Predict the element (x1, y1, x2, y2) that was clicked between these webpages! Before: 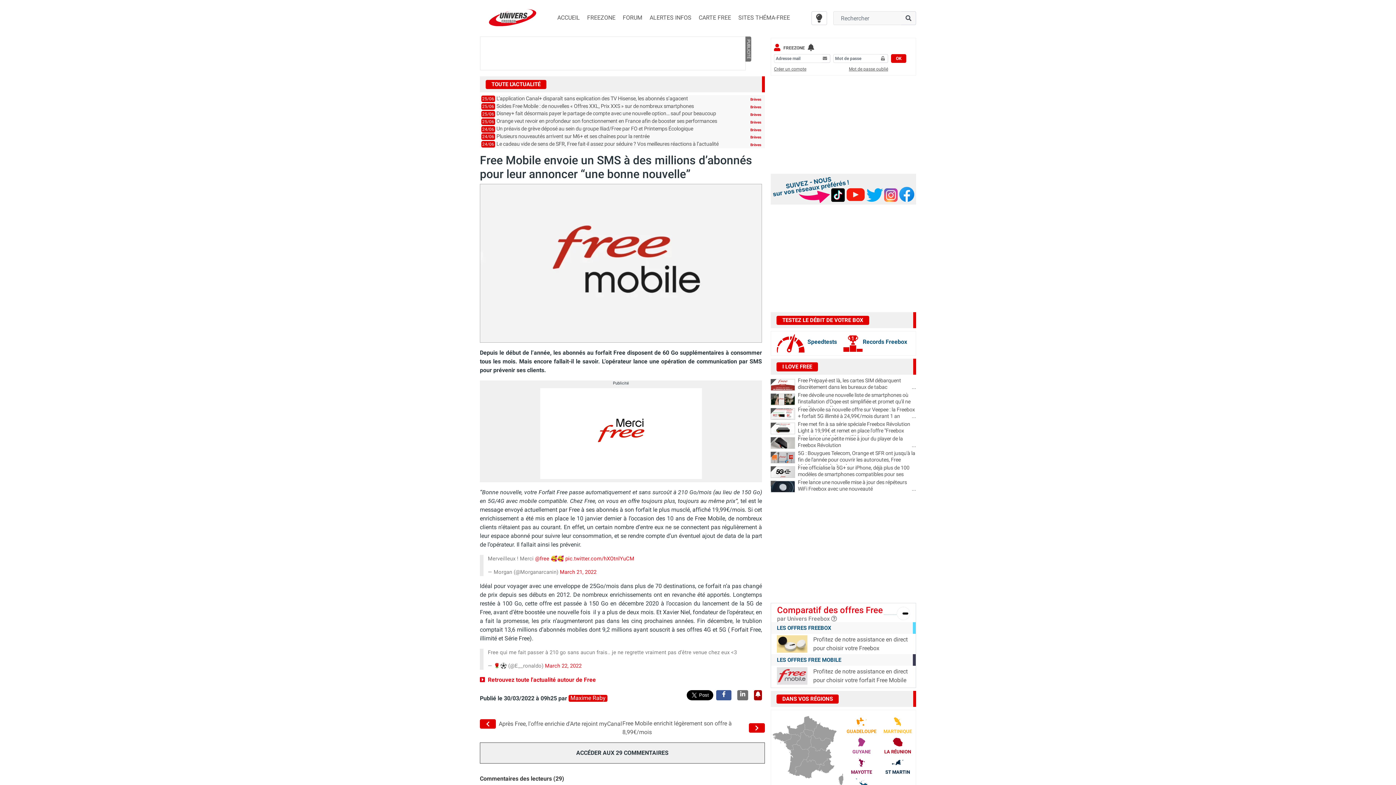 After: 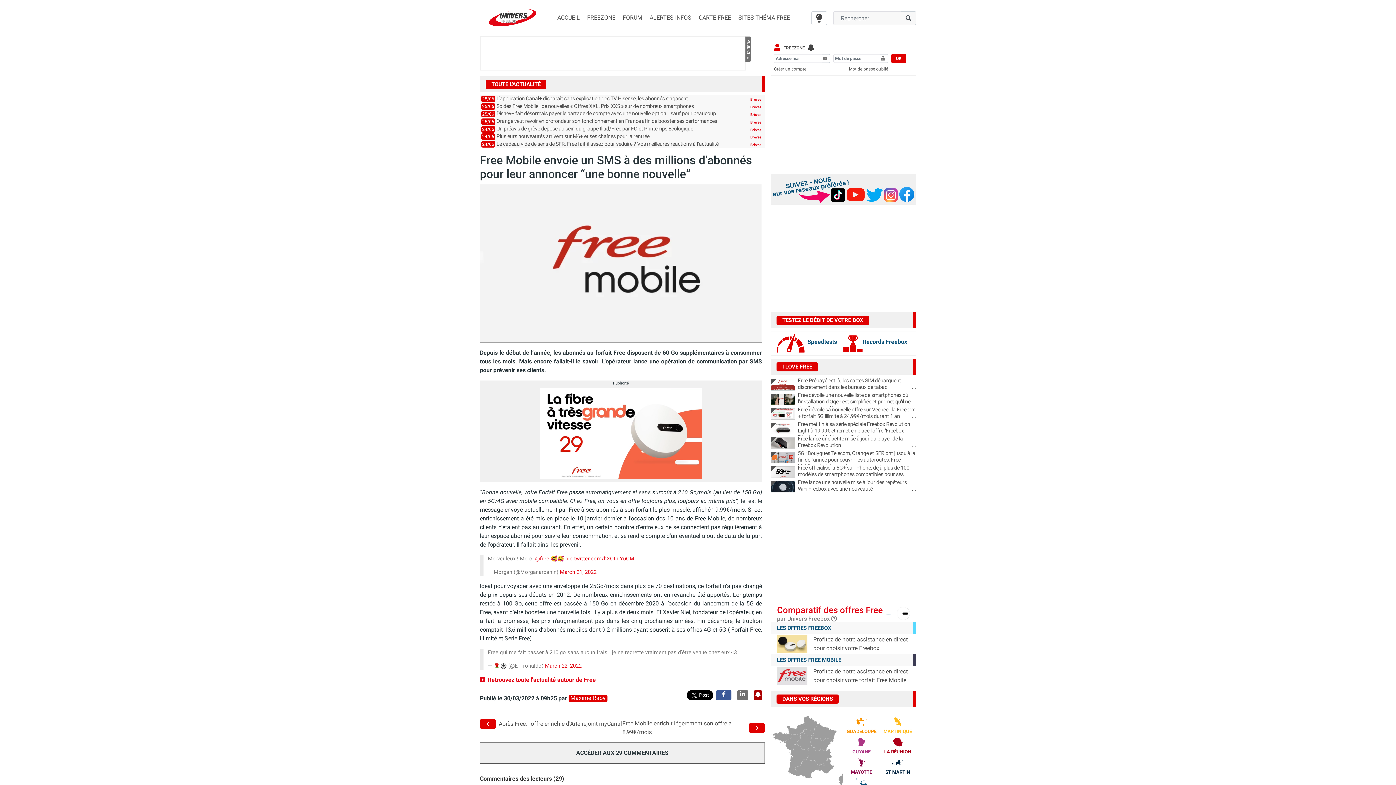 Action: bbox: (899, 186, 914, 201)